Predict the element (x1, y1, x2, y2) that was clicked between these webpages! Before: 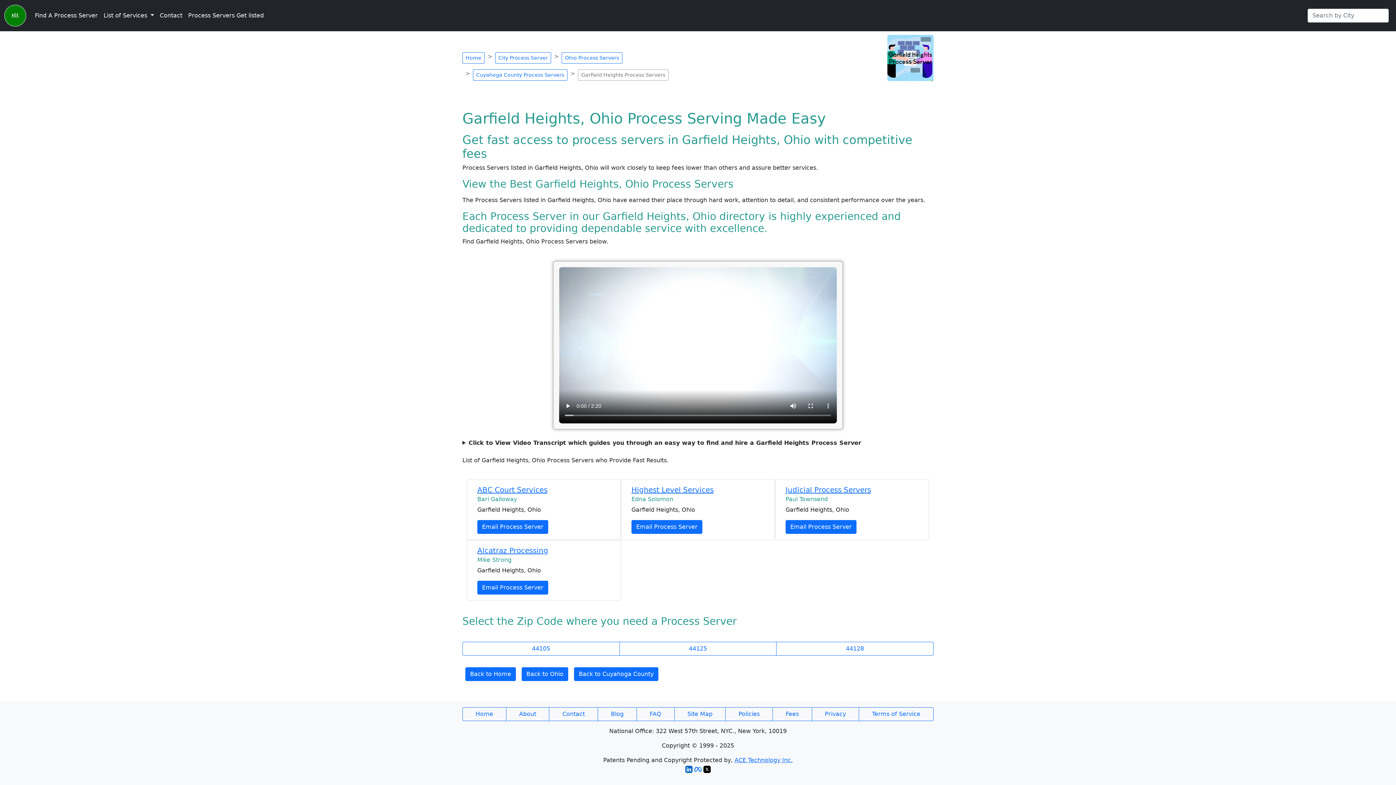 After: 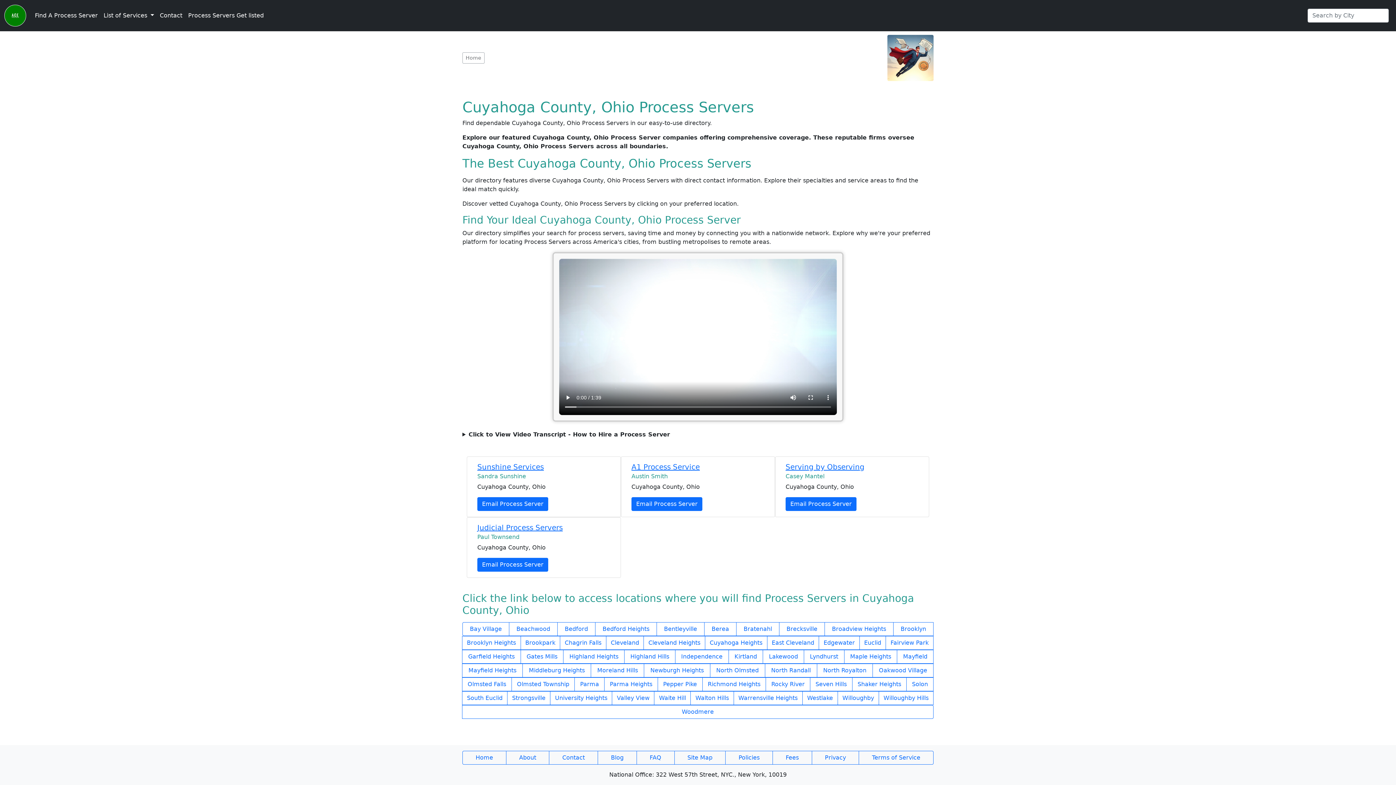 Action: label: Home bbox: (462, 707, 506, 721)